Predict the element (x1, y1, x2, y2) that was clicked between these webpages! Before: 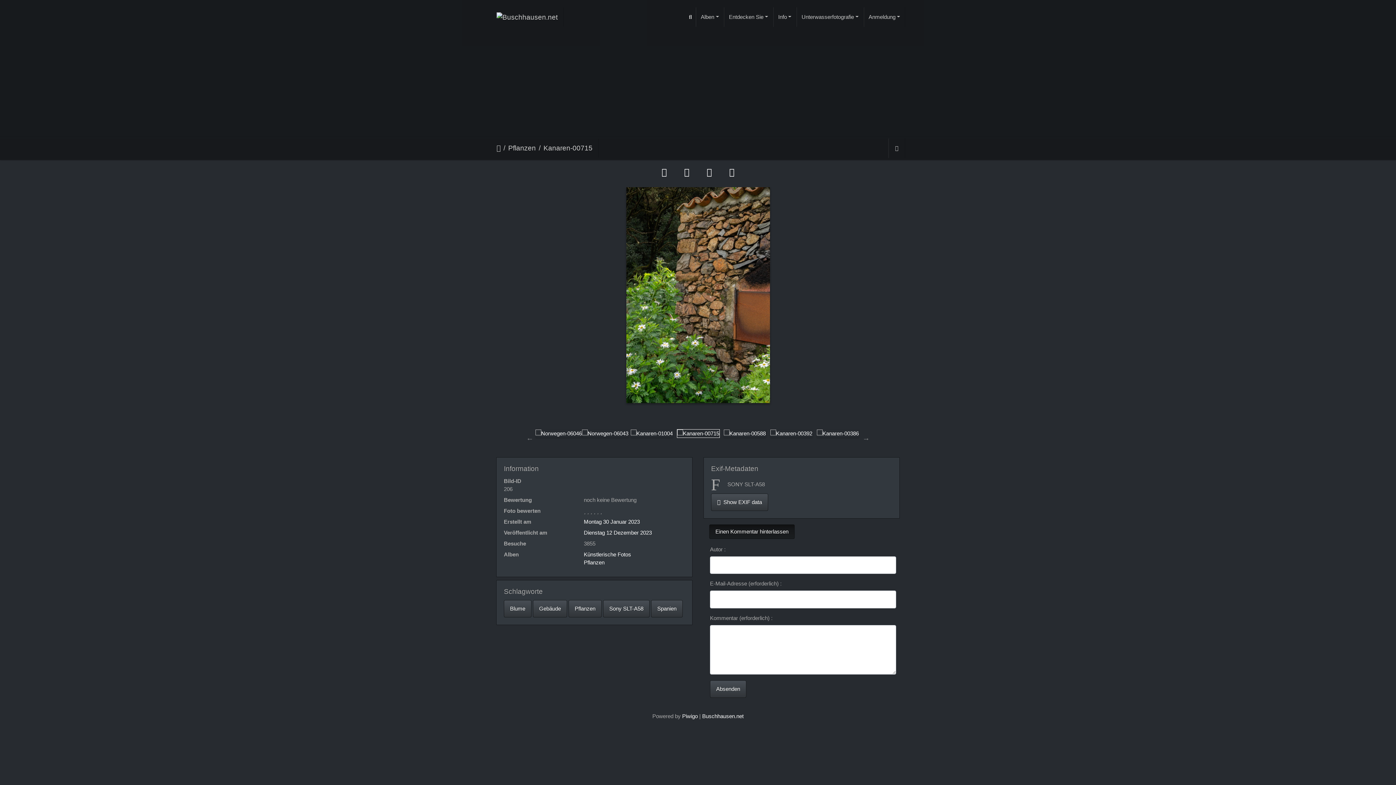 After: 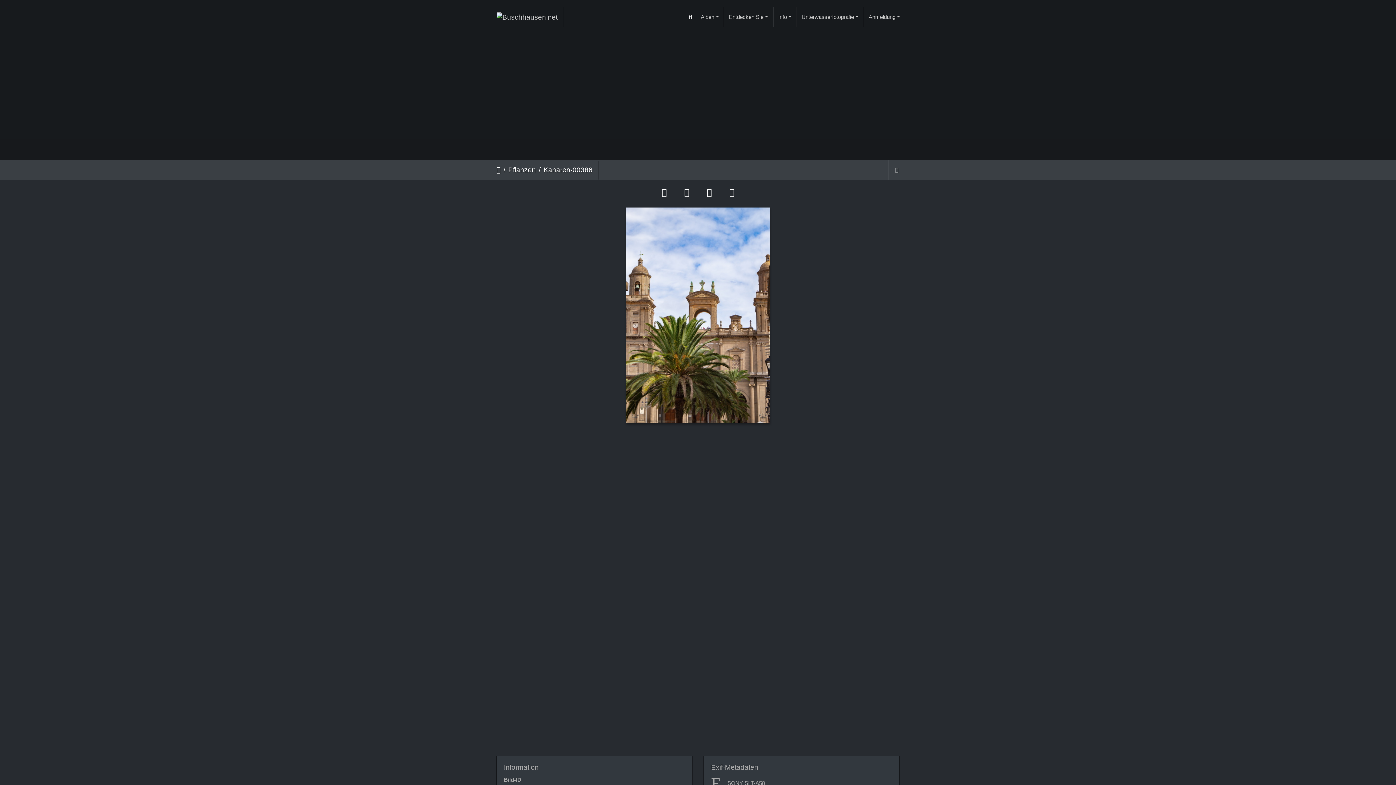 Action: bbox: (816, 430, 859, 436)